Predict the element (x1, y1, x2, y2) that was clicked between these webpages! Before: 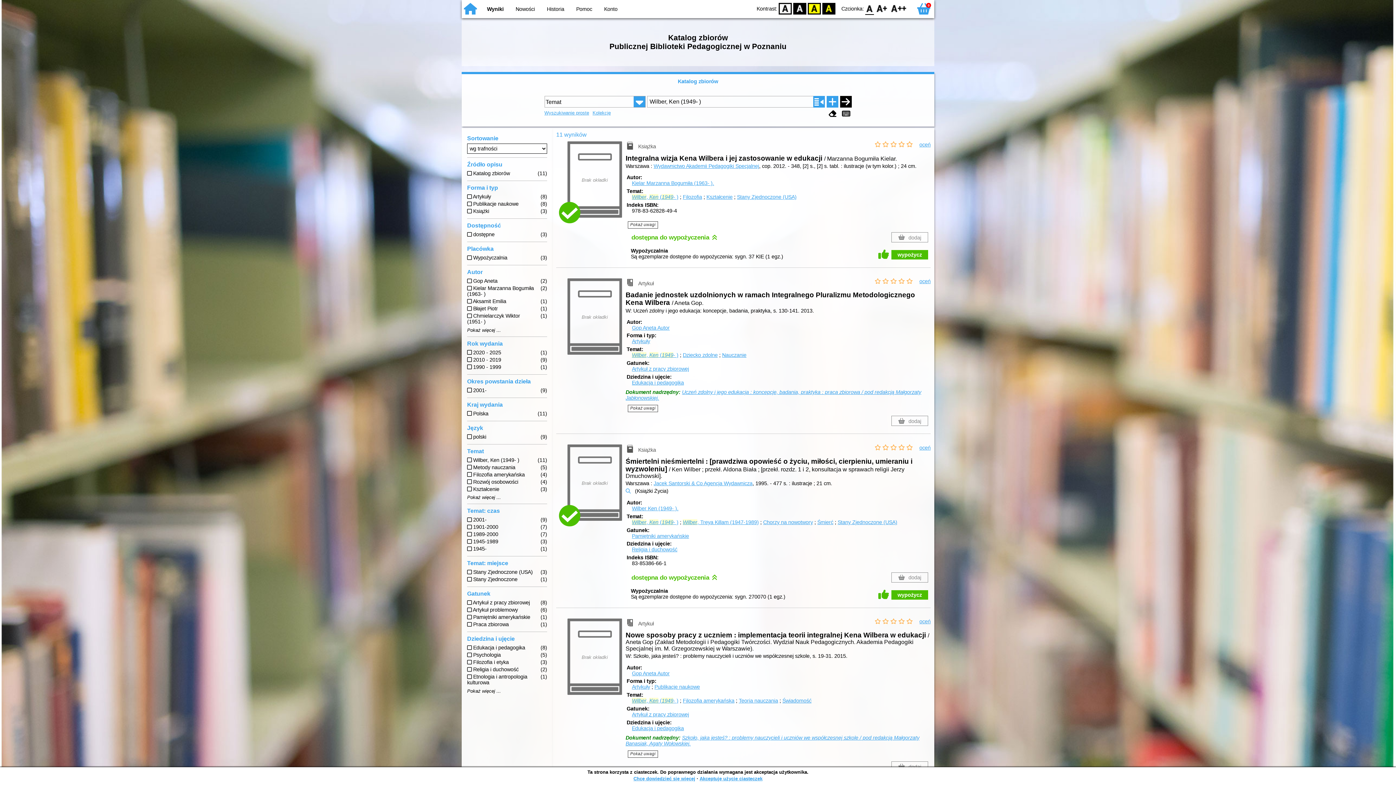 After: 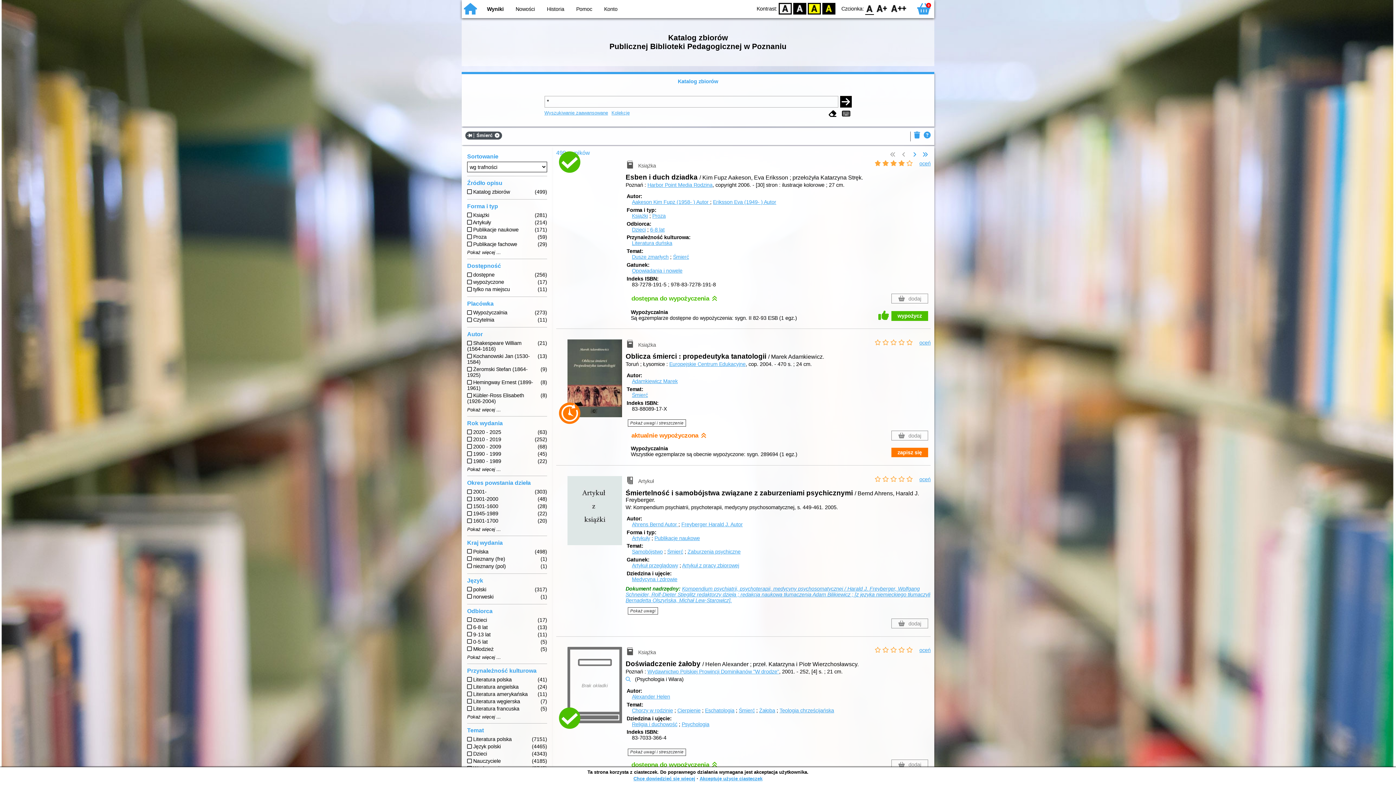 Action: label: Śmierć bbox: (817, 519, 833, 525)